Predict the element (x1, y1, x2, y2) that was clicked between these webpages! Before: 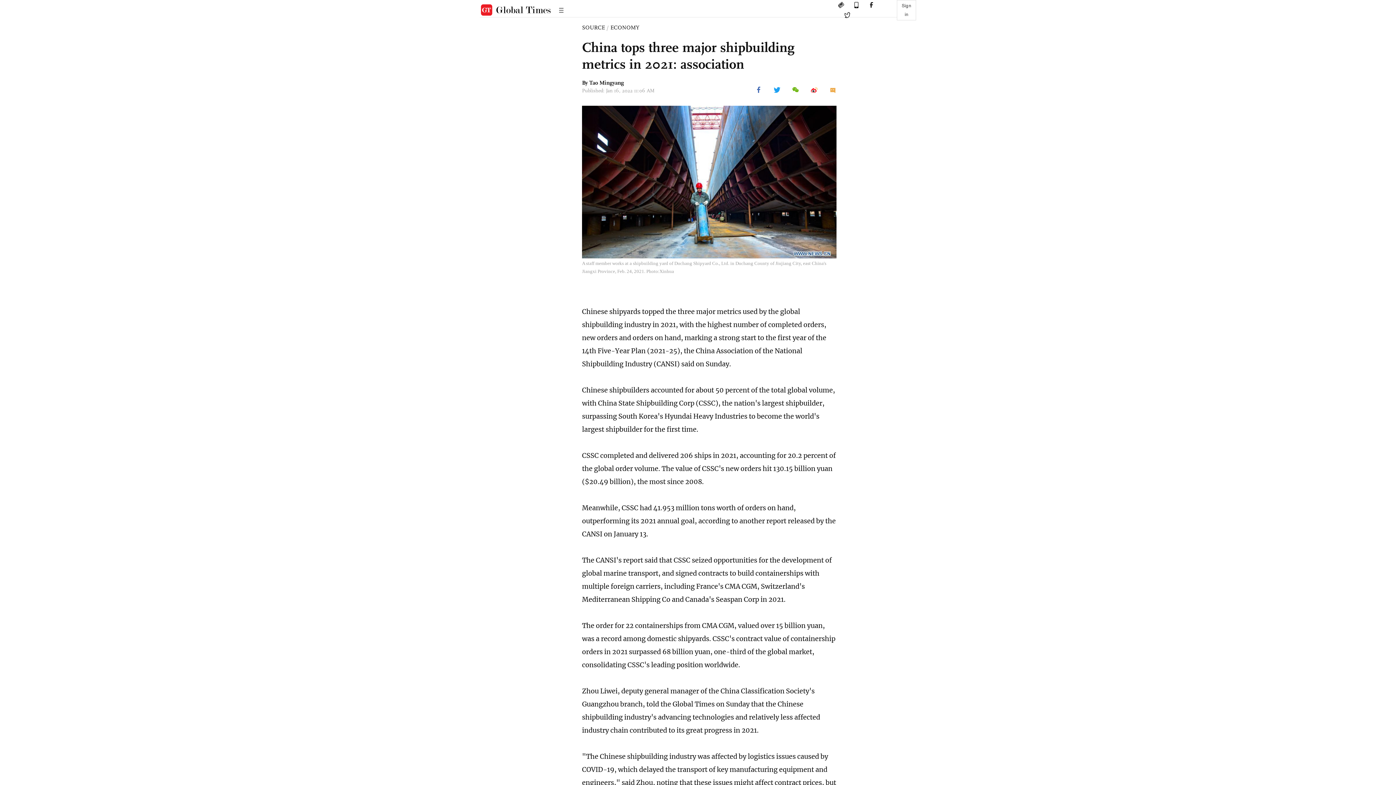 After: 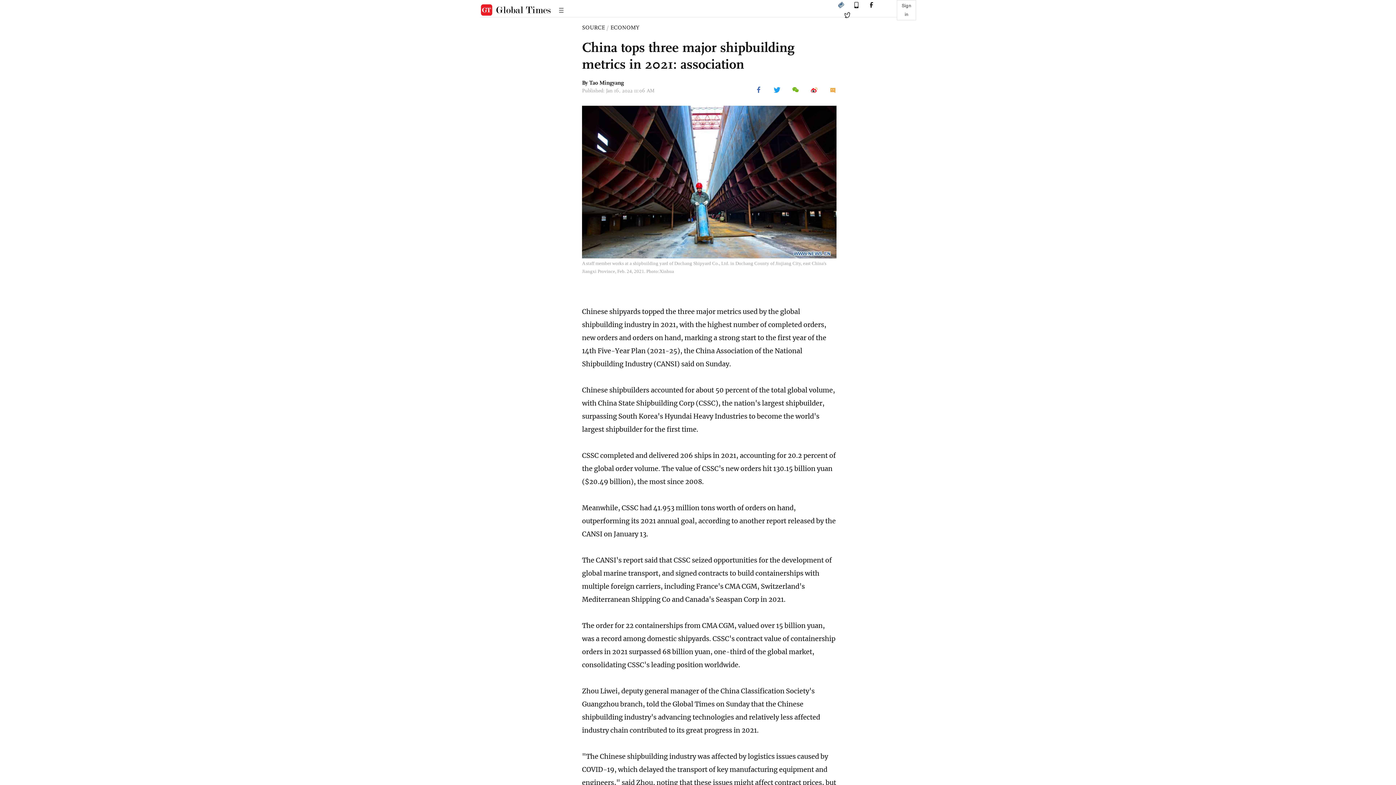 Action: bbox: (837, 2, 844, 8)